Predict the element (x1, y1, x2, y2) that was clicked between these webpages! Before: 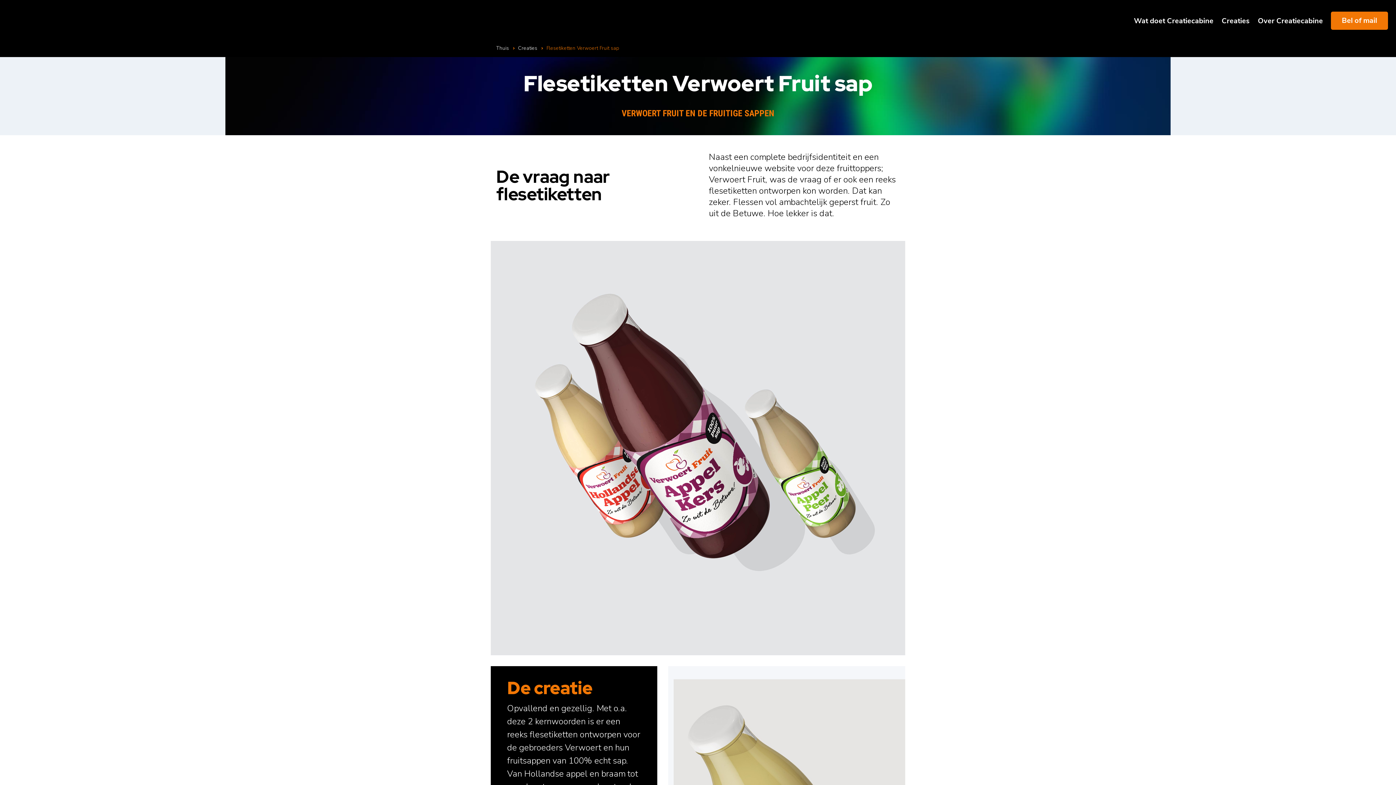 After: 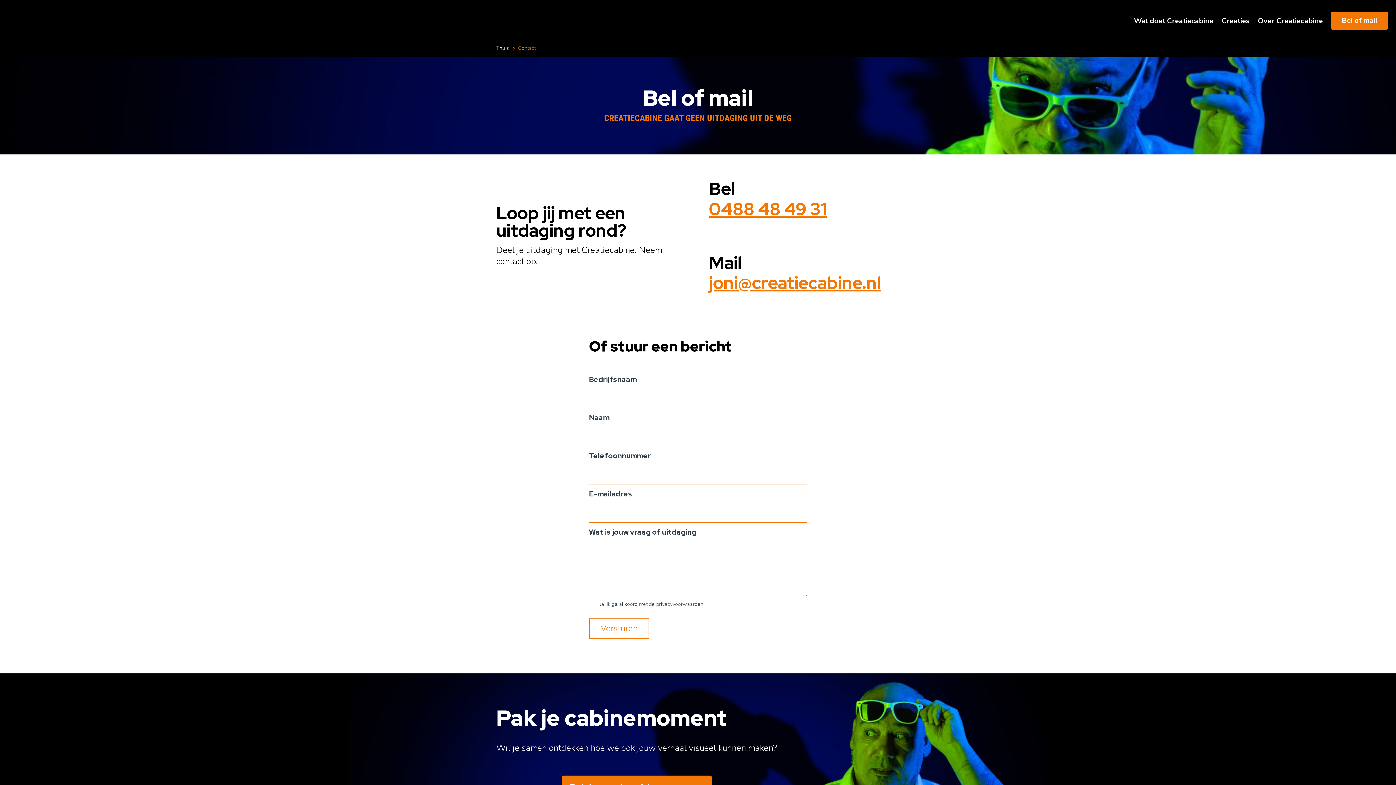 Action: bbox: (1331, 11, 1388, 29) label: Bel of mail